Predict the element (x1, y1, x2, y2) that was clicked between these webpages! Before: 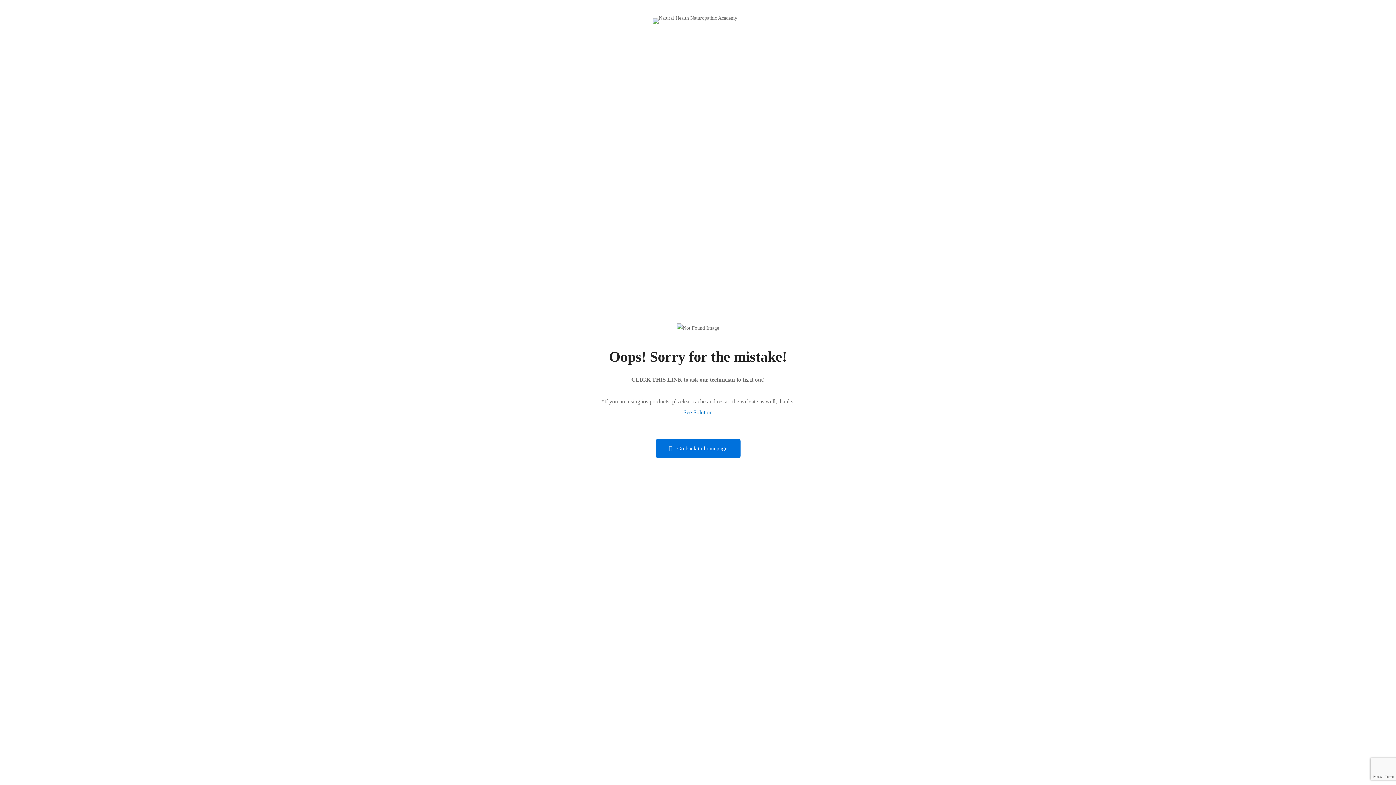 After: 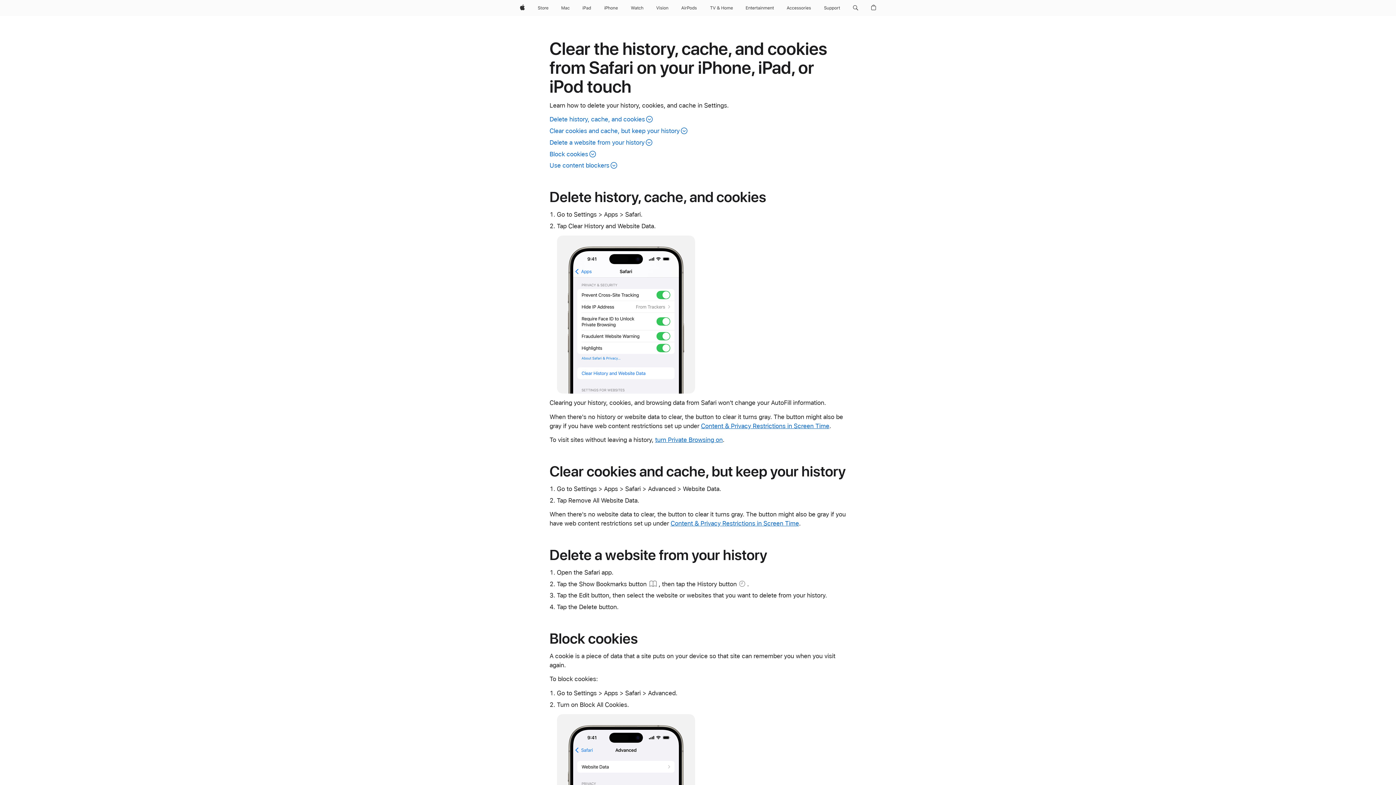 Action: bbox: (683, 409, 712, 415) label: See Solution